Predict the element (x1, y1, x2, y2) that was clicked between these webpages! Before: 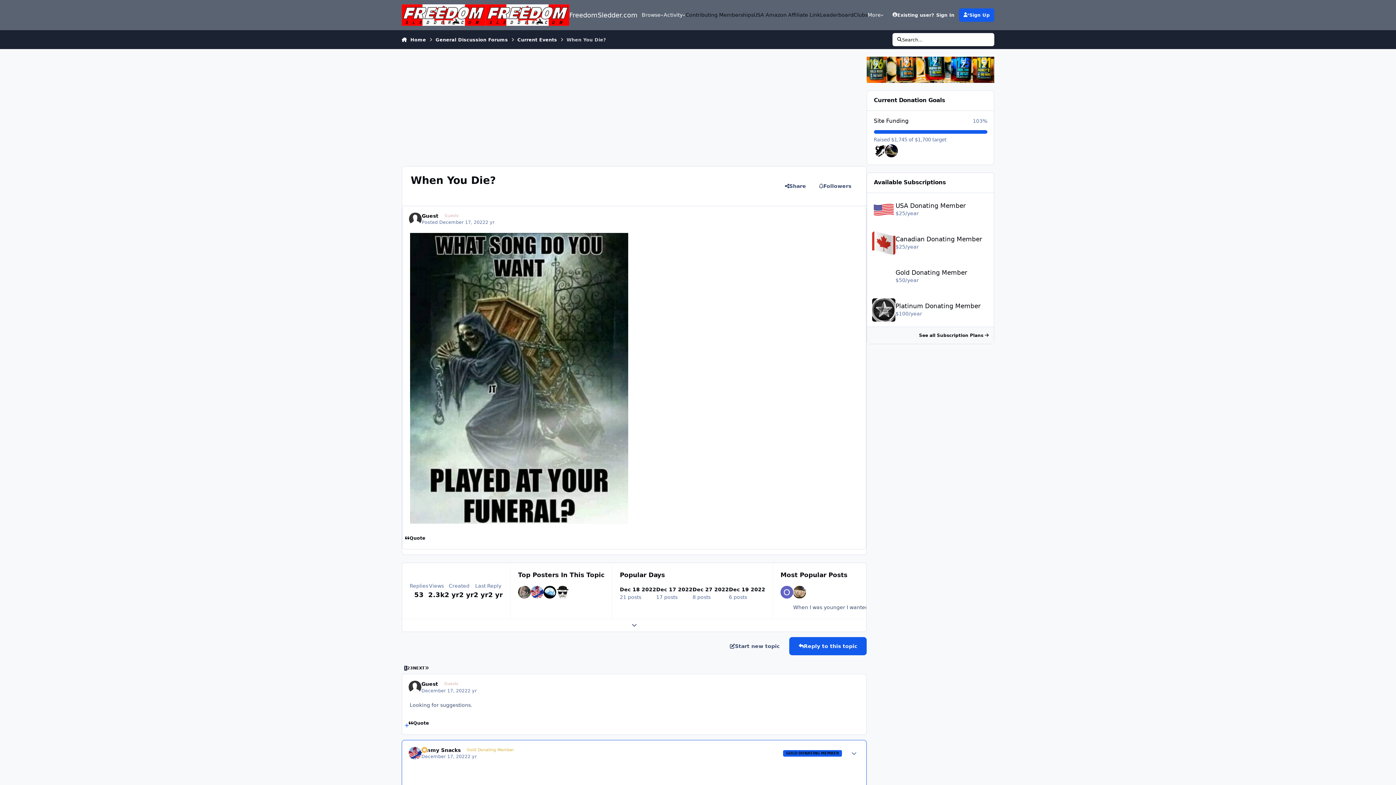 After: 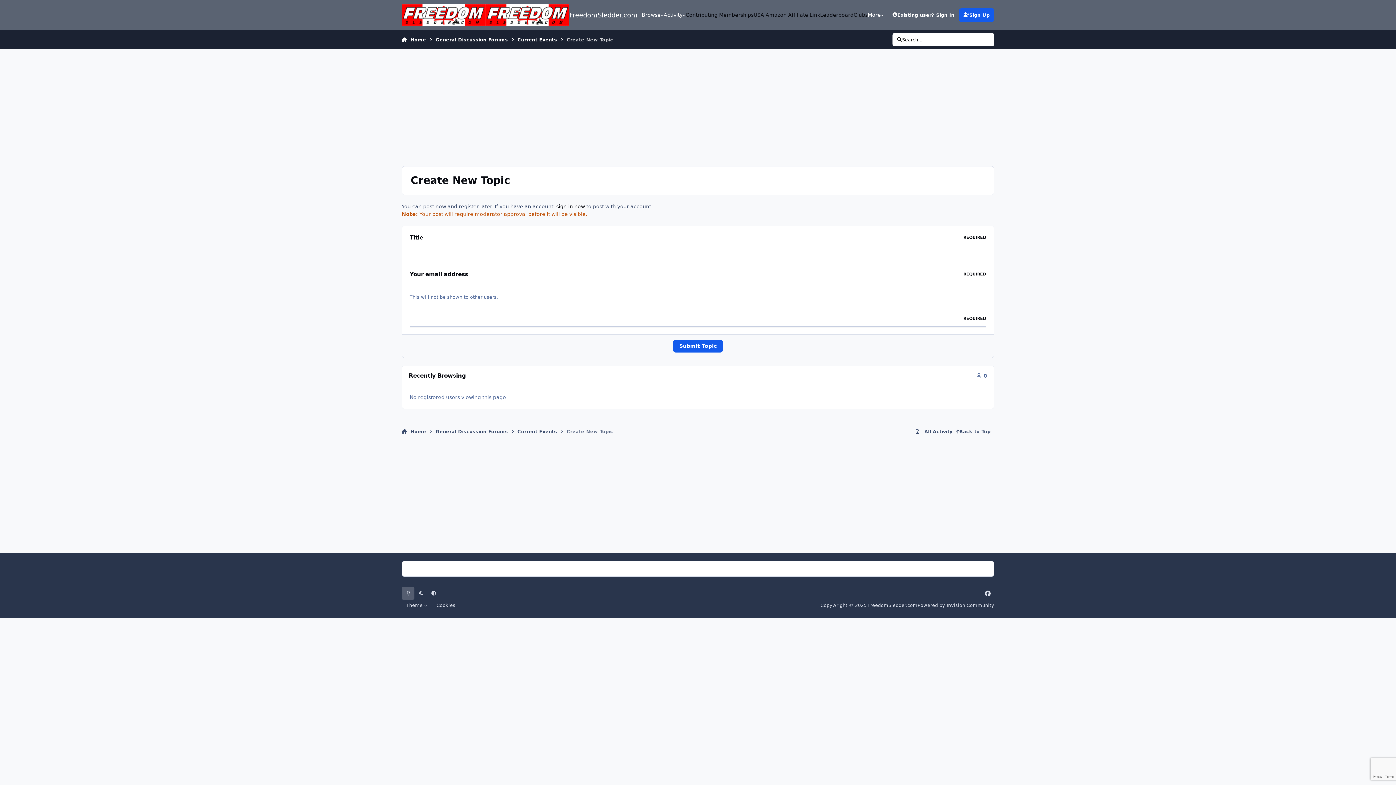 Action: label: Start new topic bbox: (720, 637, 789, 655)